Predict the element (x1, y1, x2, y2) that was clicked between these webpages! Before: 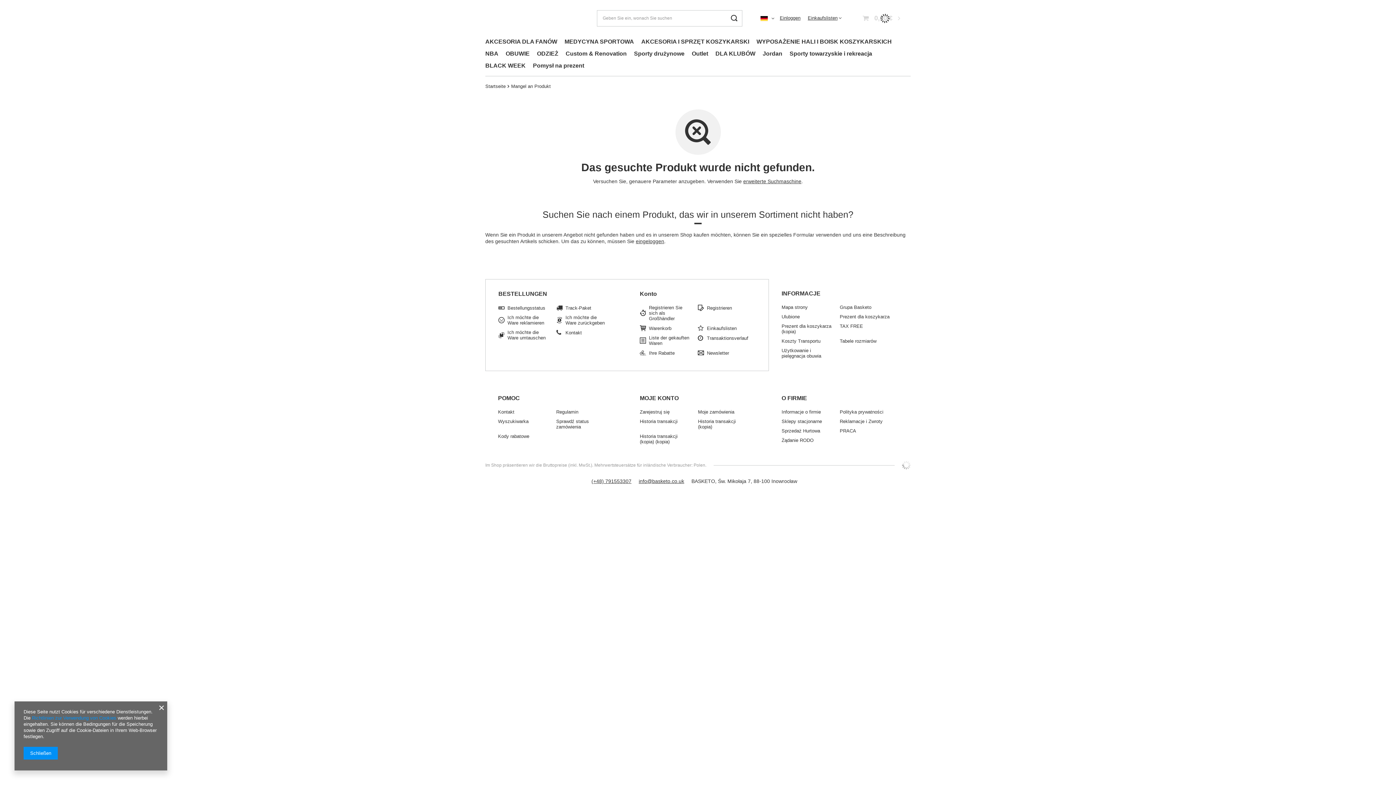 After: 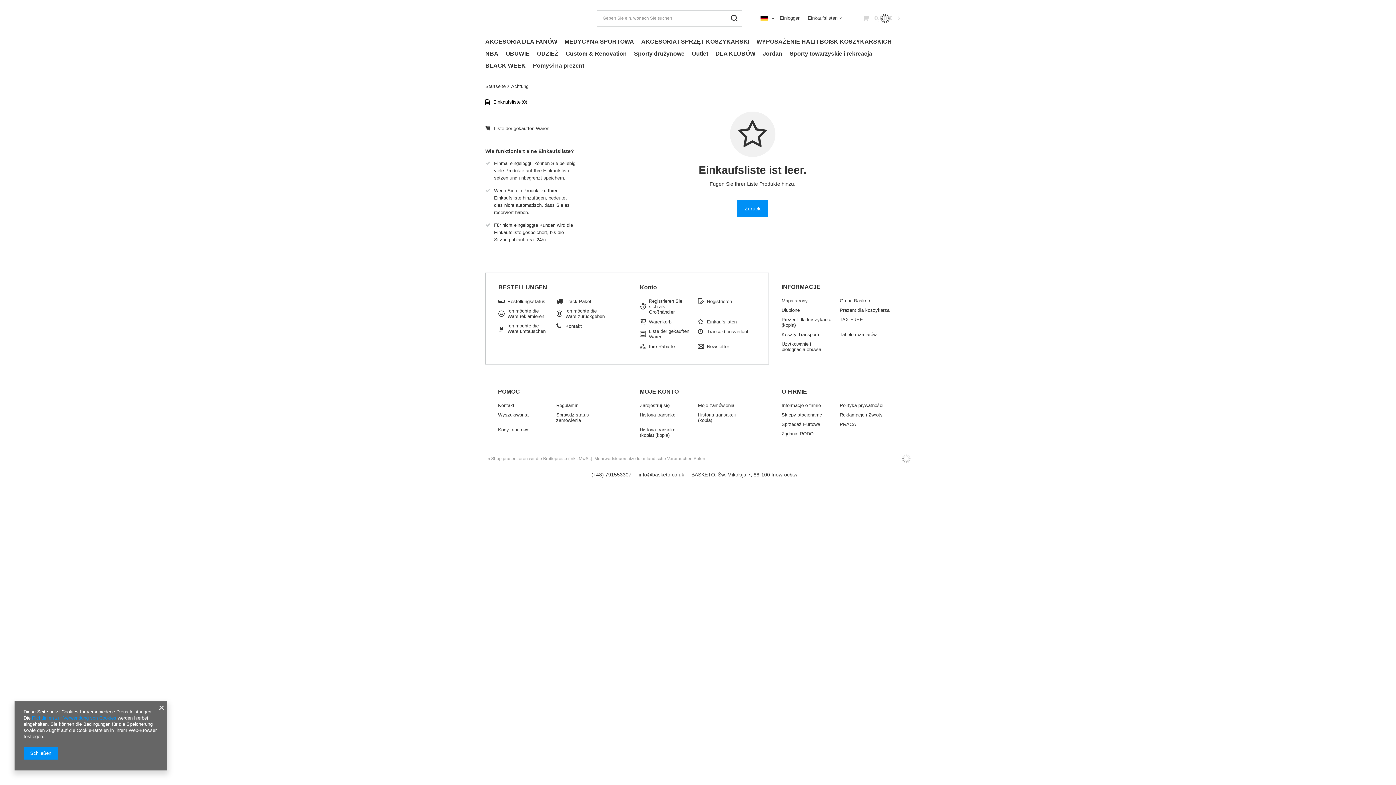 Action: label: Einkaufslisten bbox: (707, 325, 750, 331)